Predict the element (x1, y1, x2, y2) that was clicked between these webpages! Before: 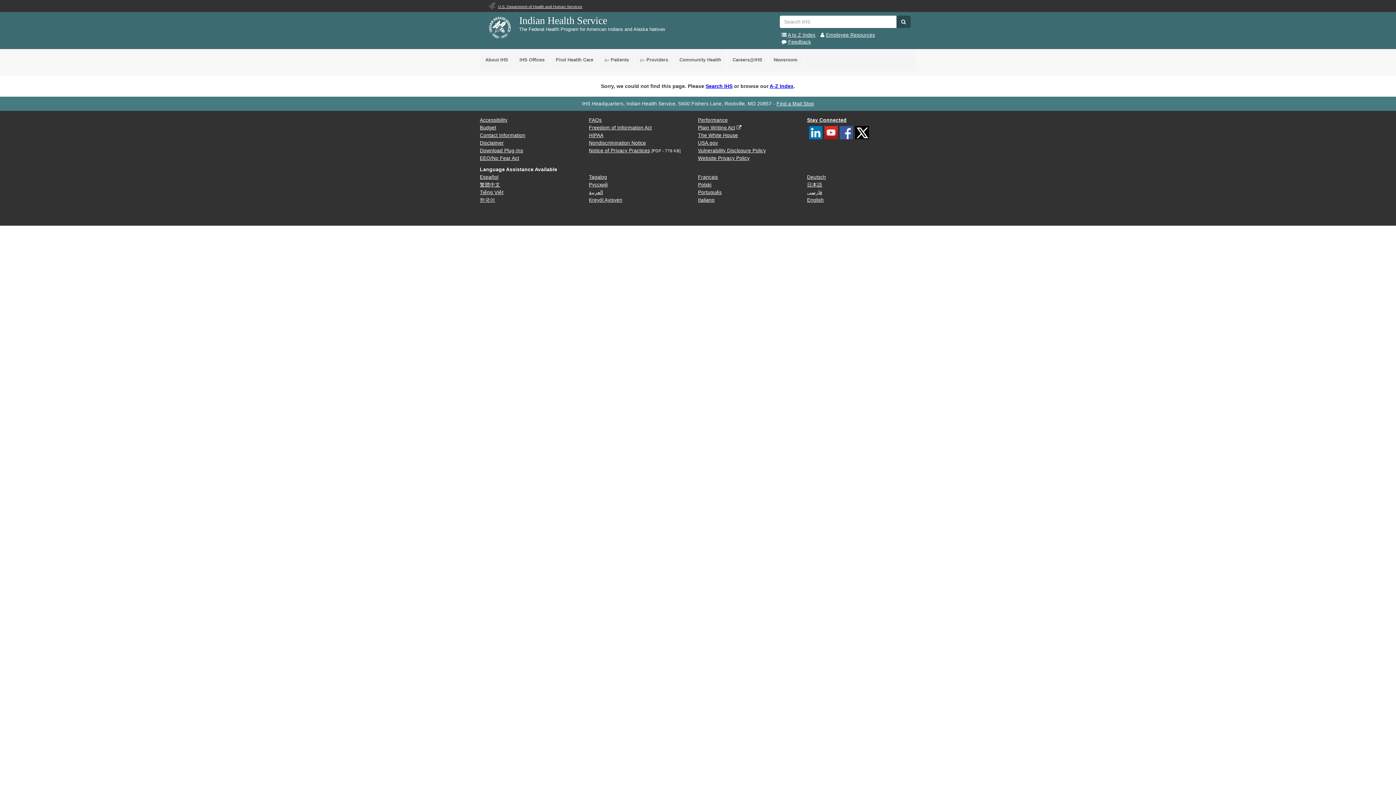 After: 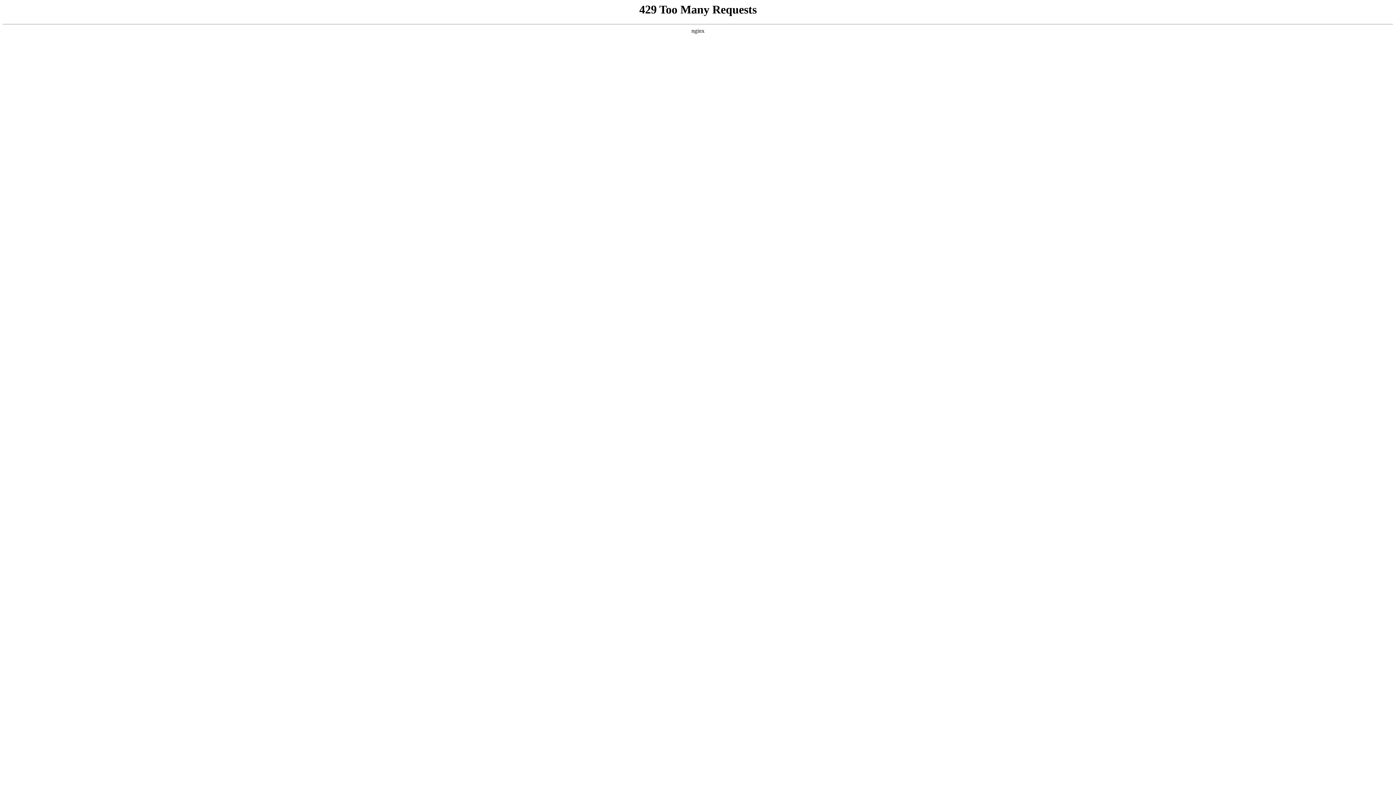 Action: label: The White House bbox: (698, 132, 738, 138)